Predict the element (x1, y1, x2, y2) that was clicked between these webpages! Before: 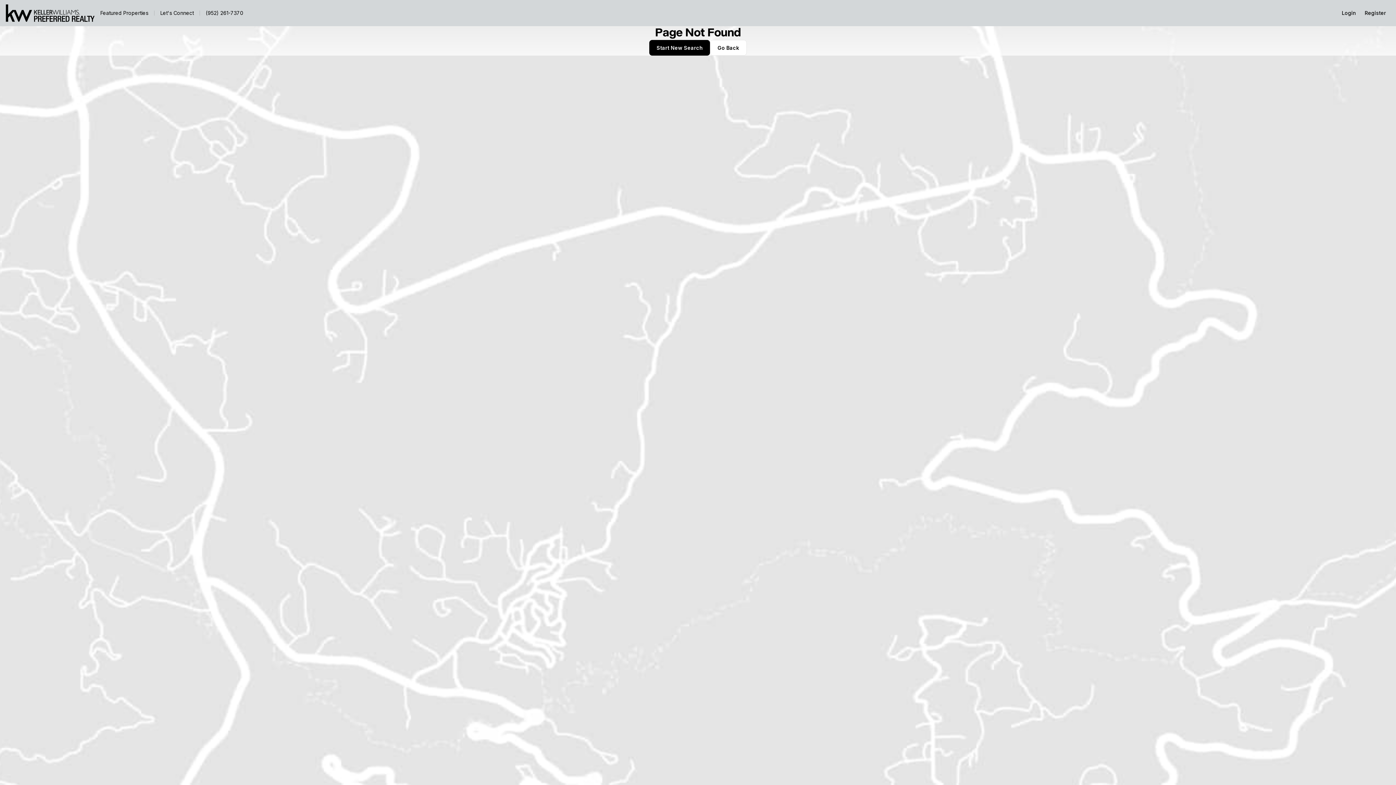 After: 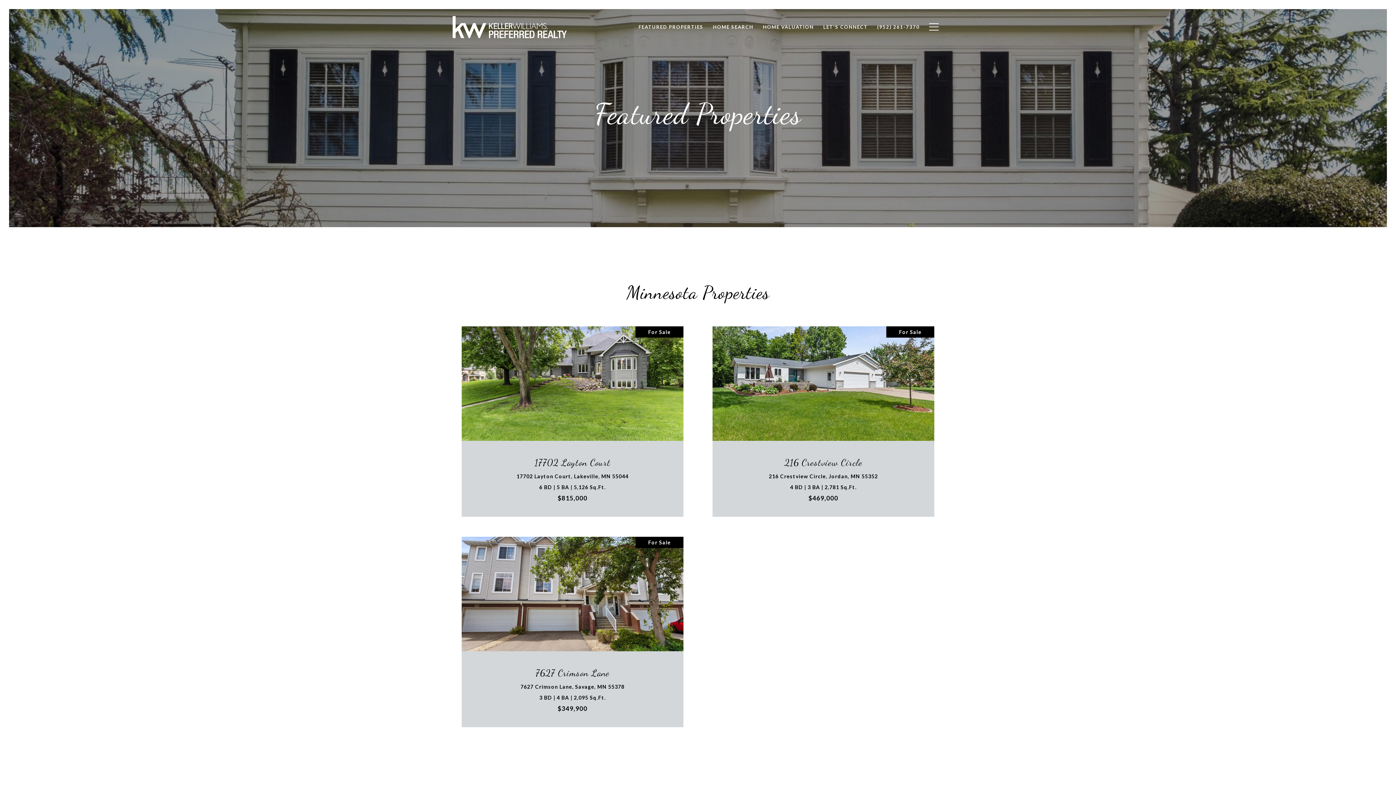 Action: label: Featured Properties bbox: (94, 8, 154, 18)